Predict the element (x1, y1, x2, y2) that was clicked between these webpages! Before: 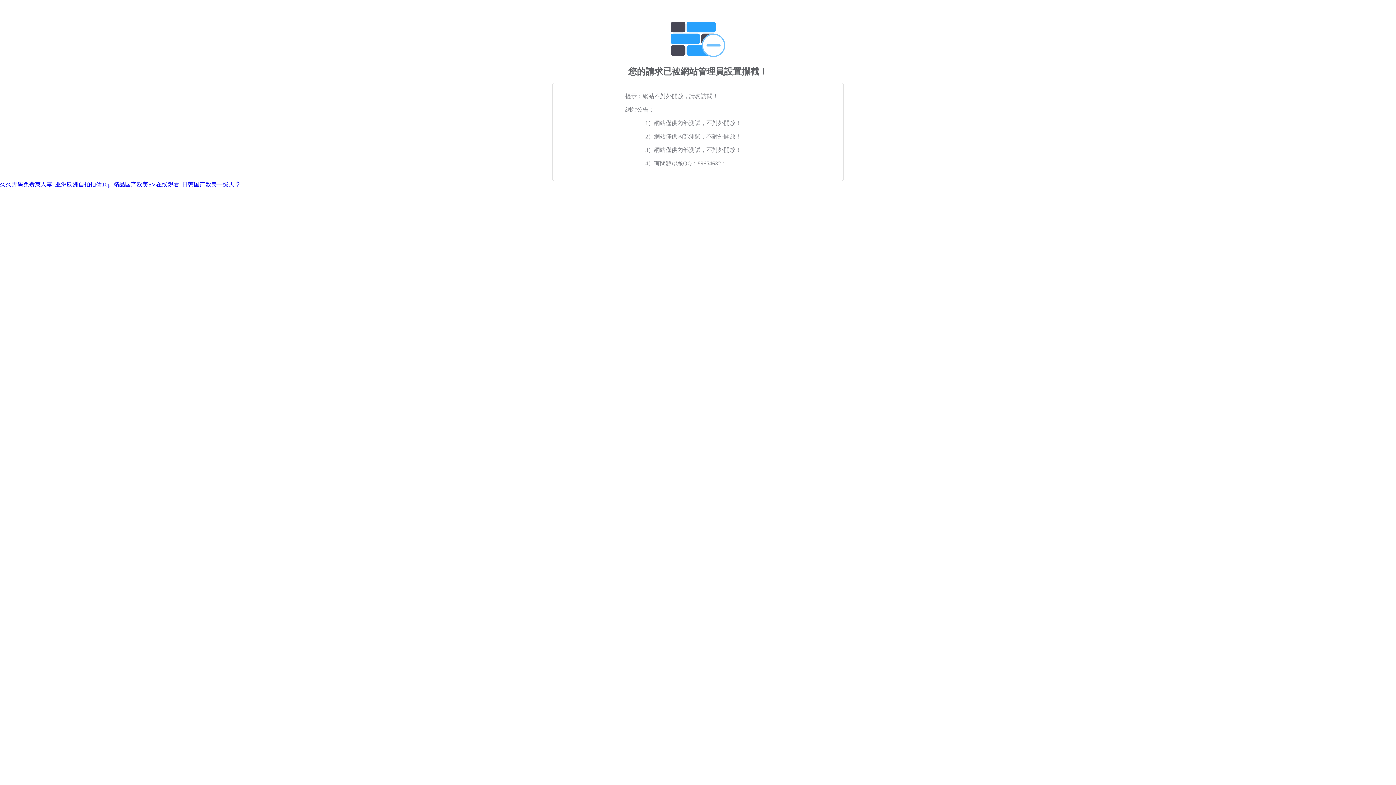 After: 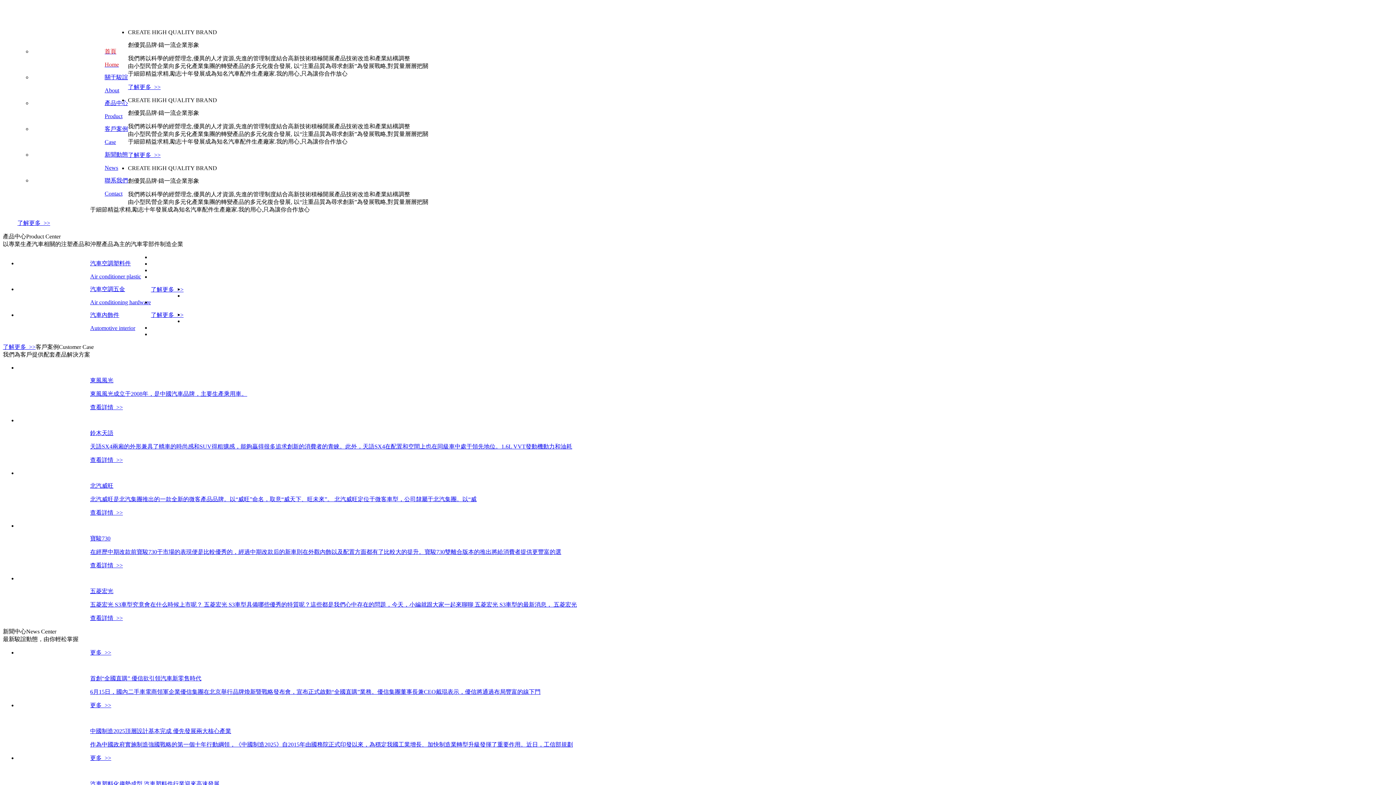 Action: bbox: (0, 181, 240, 187) label: 久久无码免费束人妻_亚洲欧洲自拍拍偷10p_精品国产欧美SV在线观看_日韩国产欧美一级天堂